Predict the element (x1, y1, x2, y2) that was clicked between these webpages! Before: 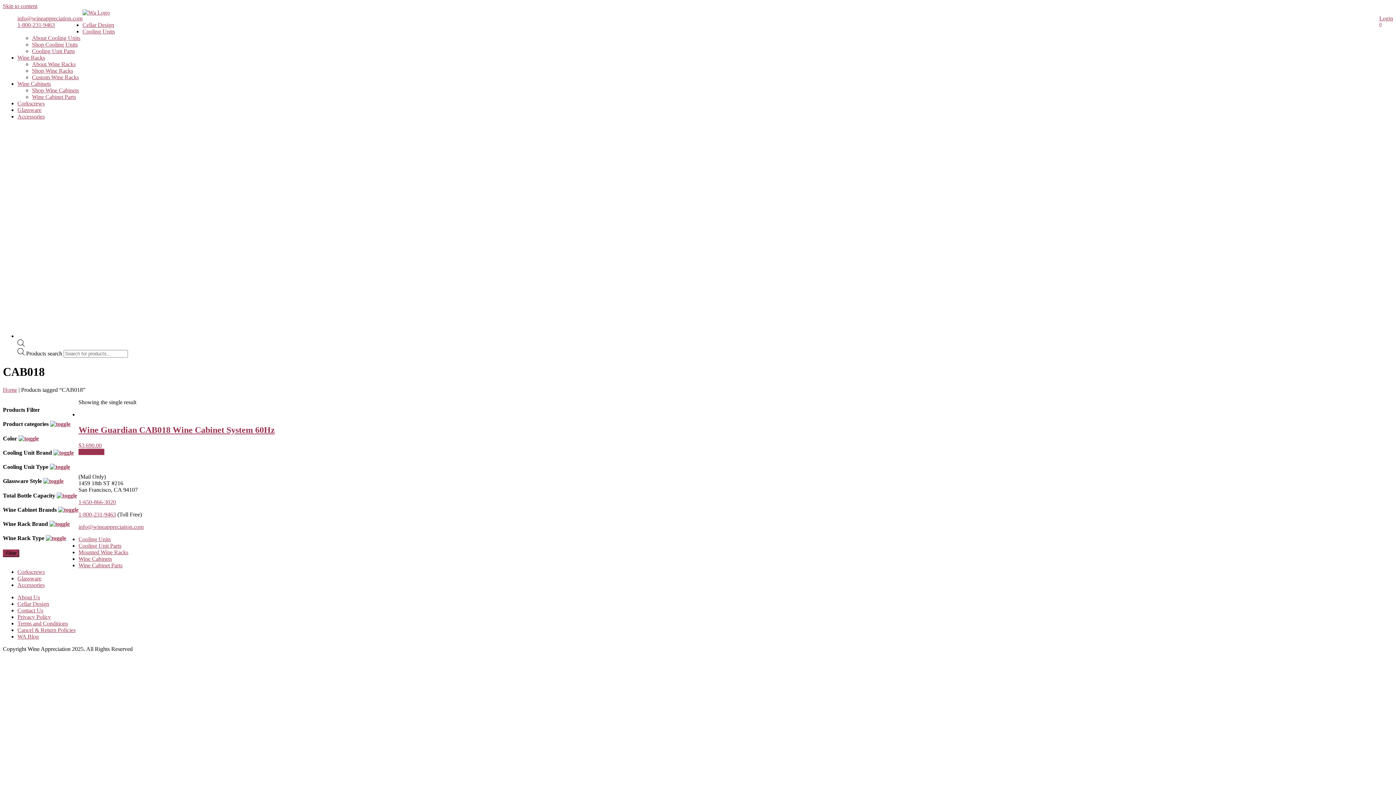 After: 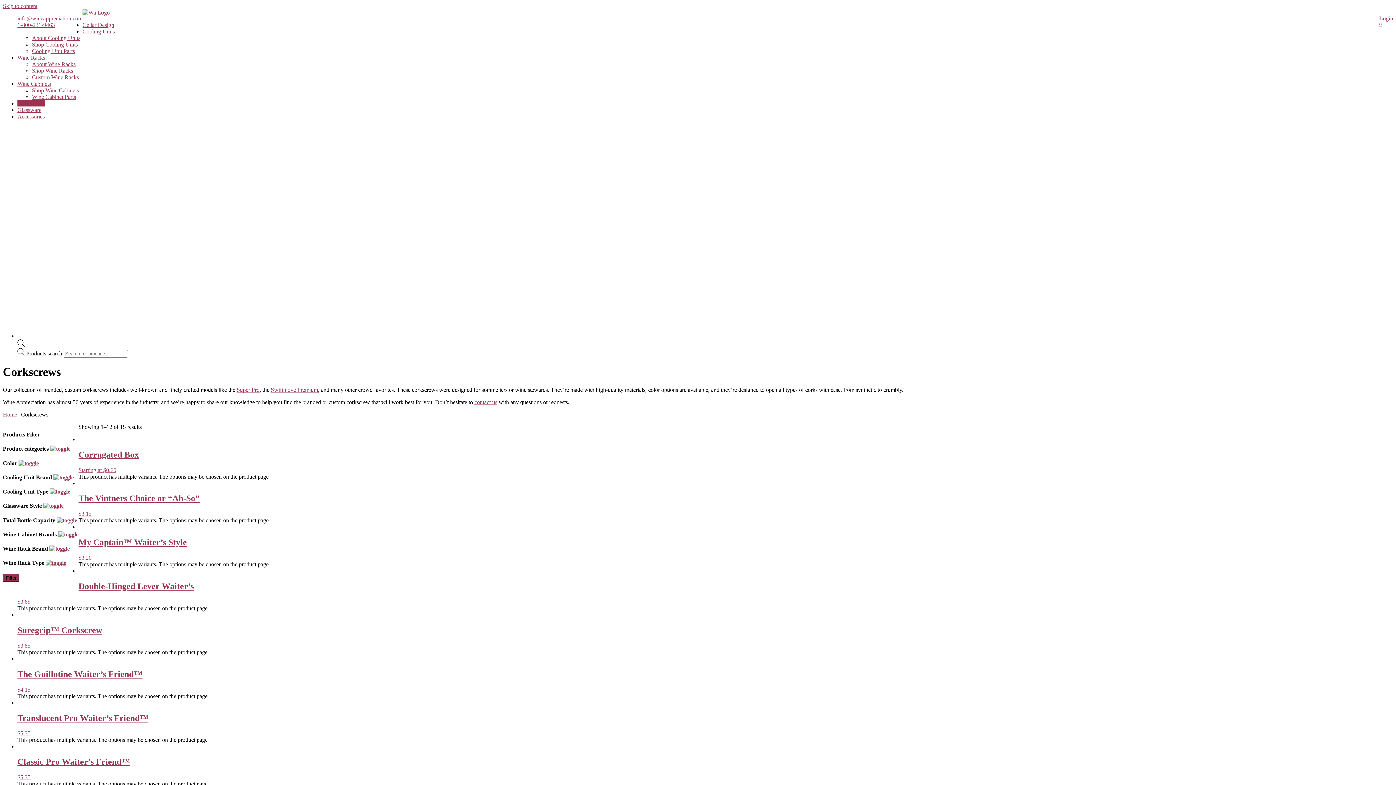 Action: bbox: (17, 100, 44, 106) label: Corkscrews